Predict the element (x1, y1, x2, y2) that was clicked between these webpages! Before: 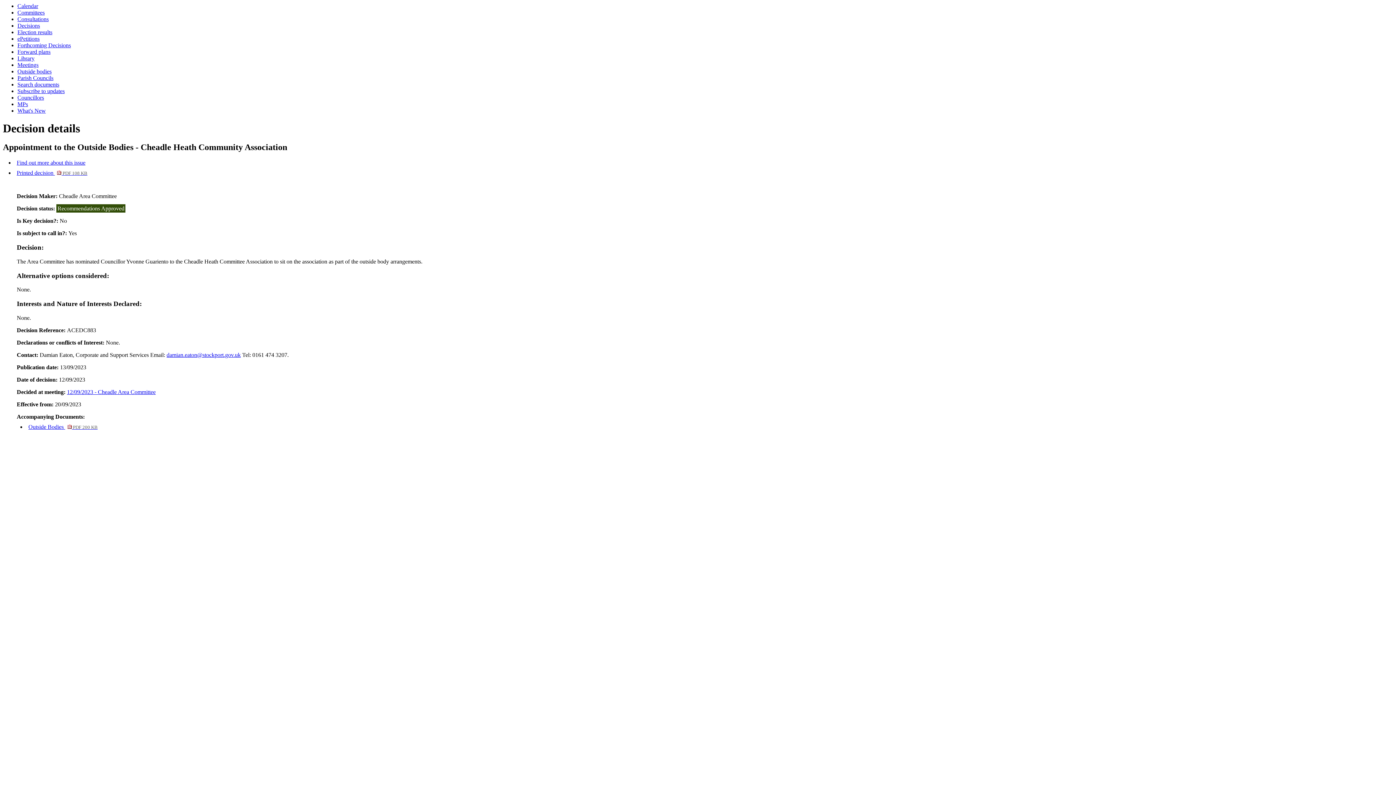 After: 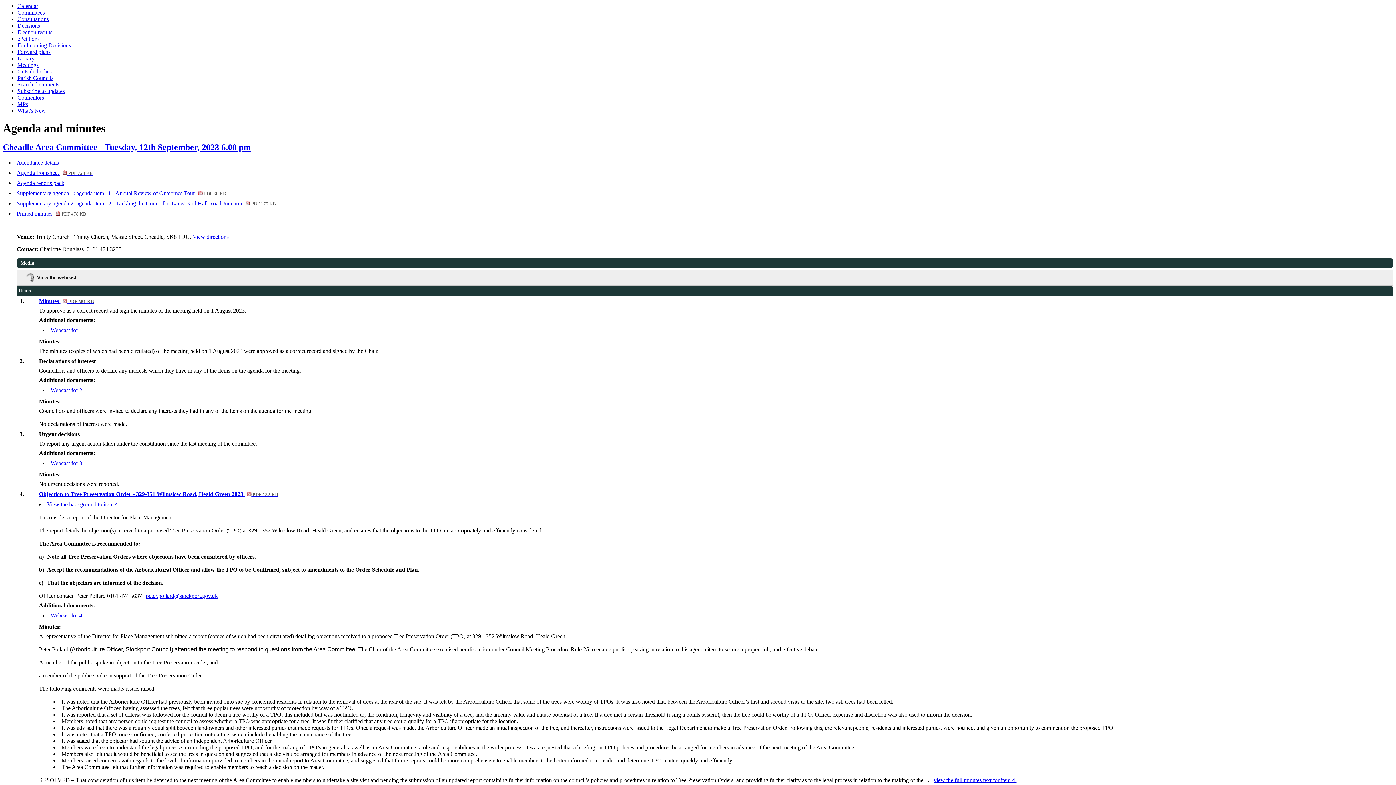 Action: label: 12/09/2023 - Cheadle Area Committee bbox: (67, 388, 155, 395)